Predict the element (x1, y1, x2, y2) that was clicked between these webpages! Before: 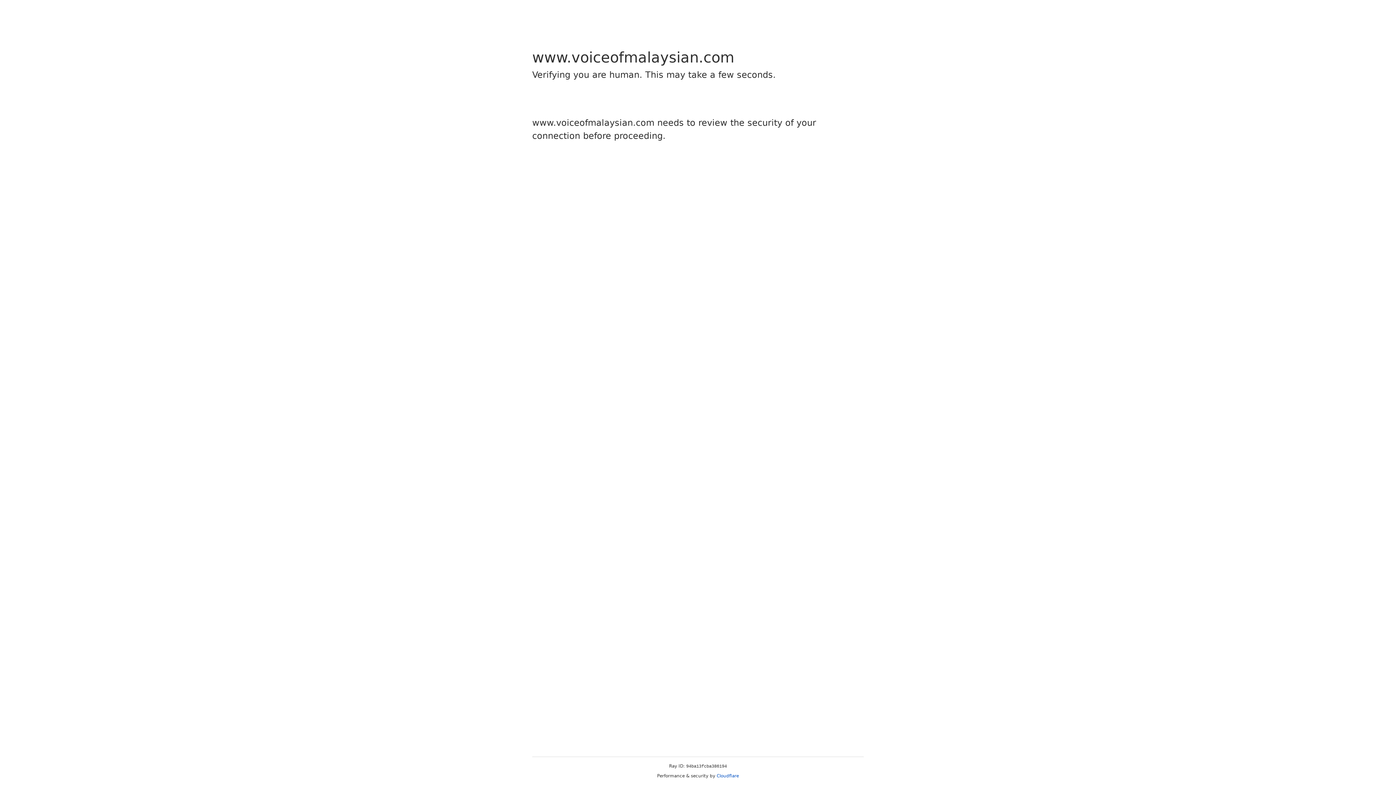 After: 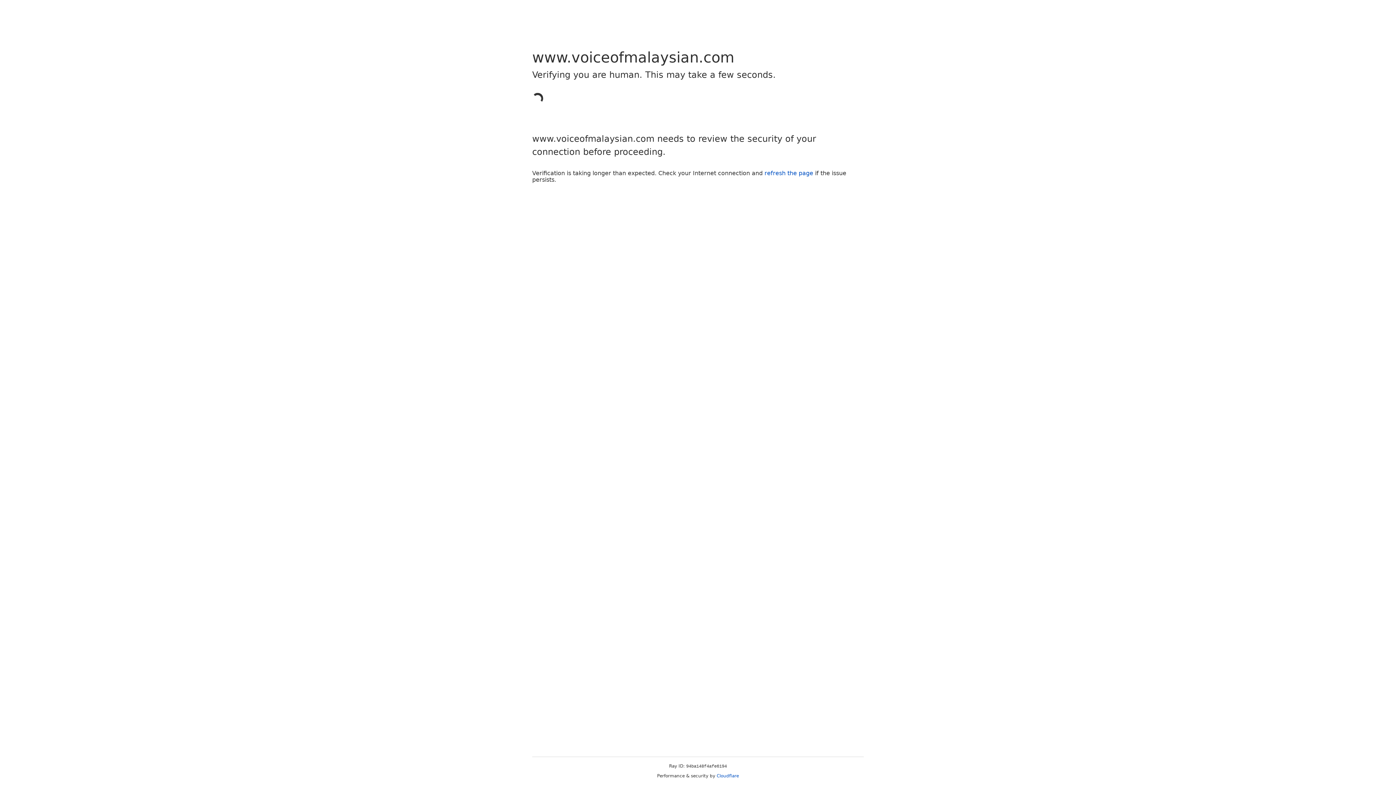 Action: bbox: (716, 773, 739, 778) label: Cloudflare